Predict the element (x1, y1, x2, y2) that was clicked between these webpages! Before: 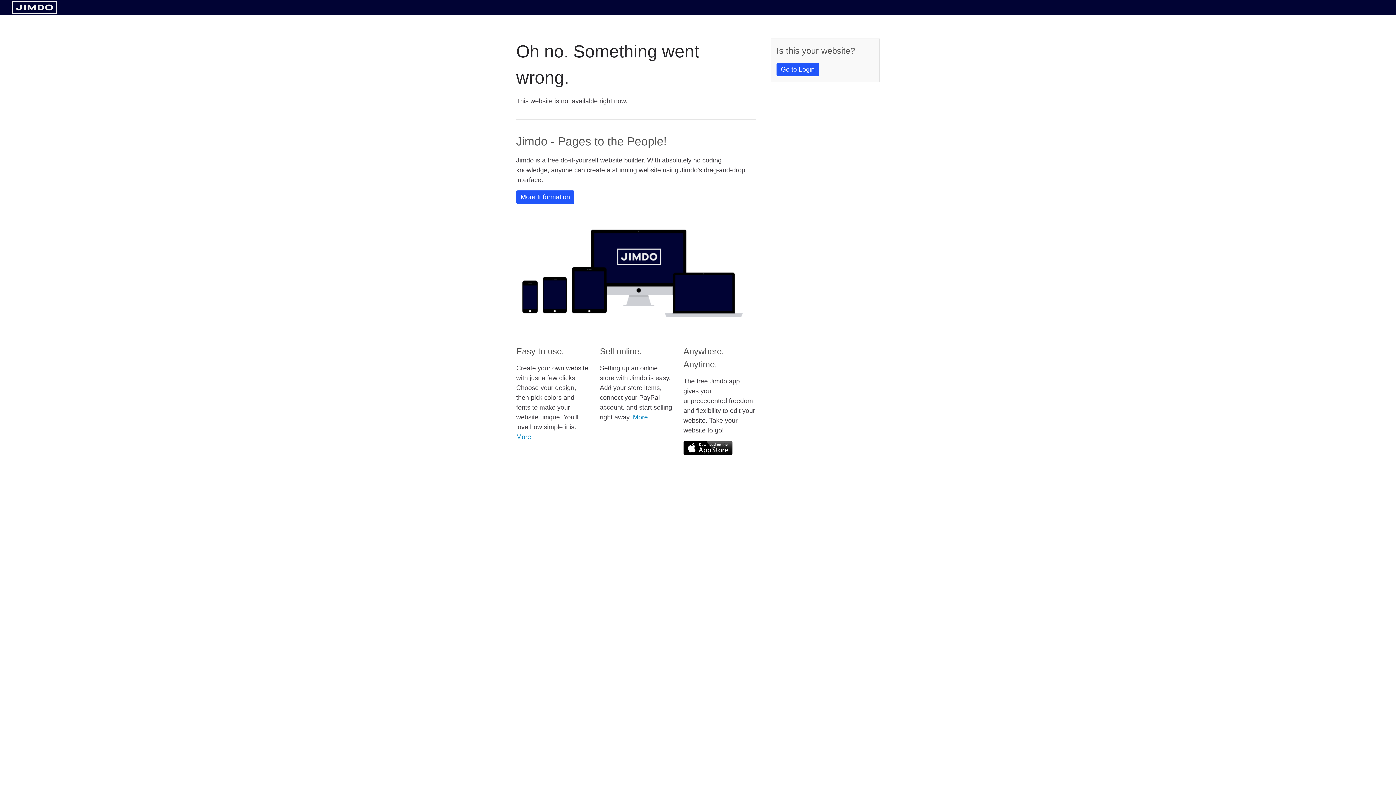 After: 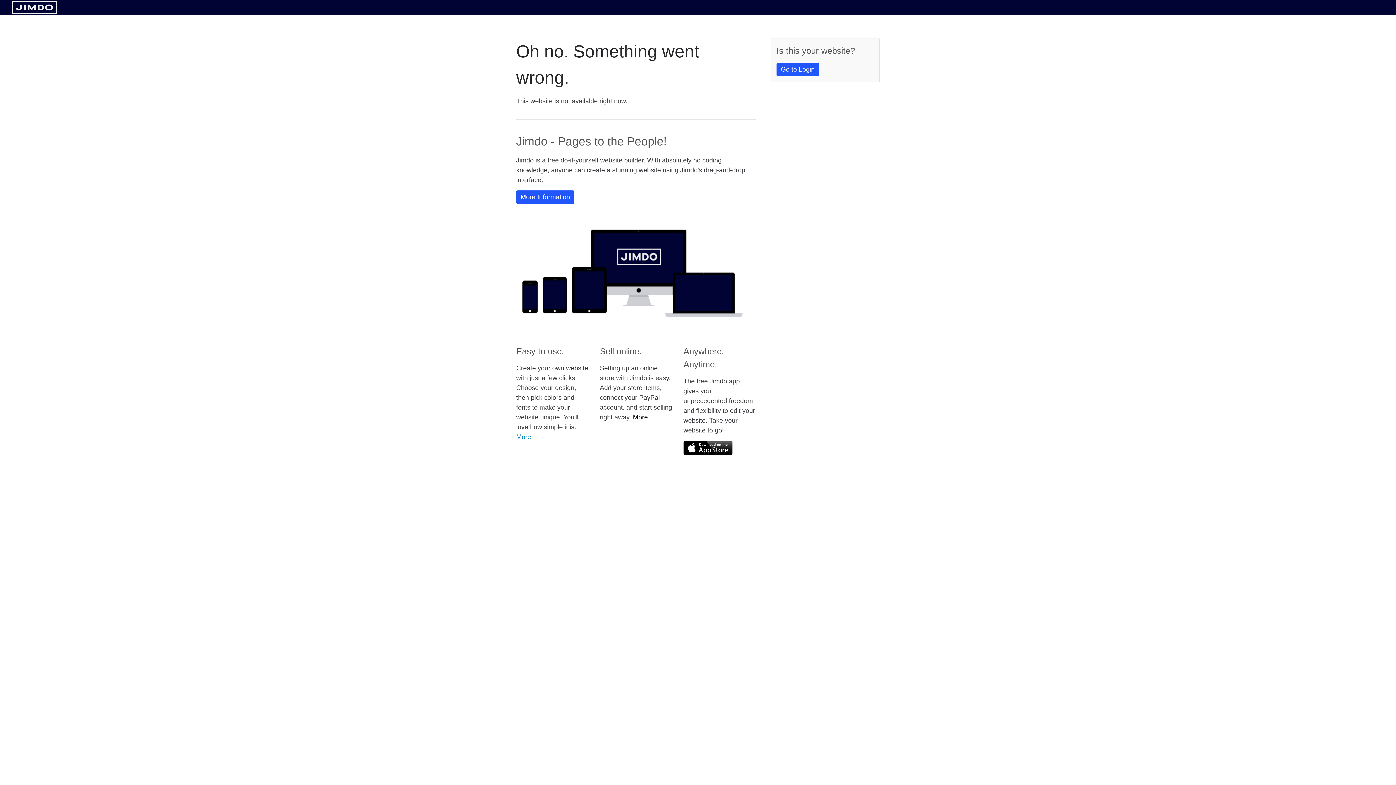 Action: label: More bbox: (633, 413, 648, 421)